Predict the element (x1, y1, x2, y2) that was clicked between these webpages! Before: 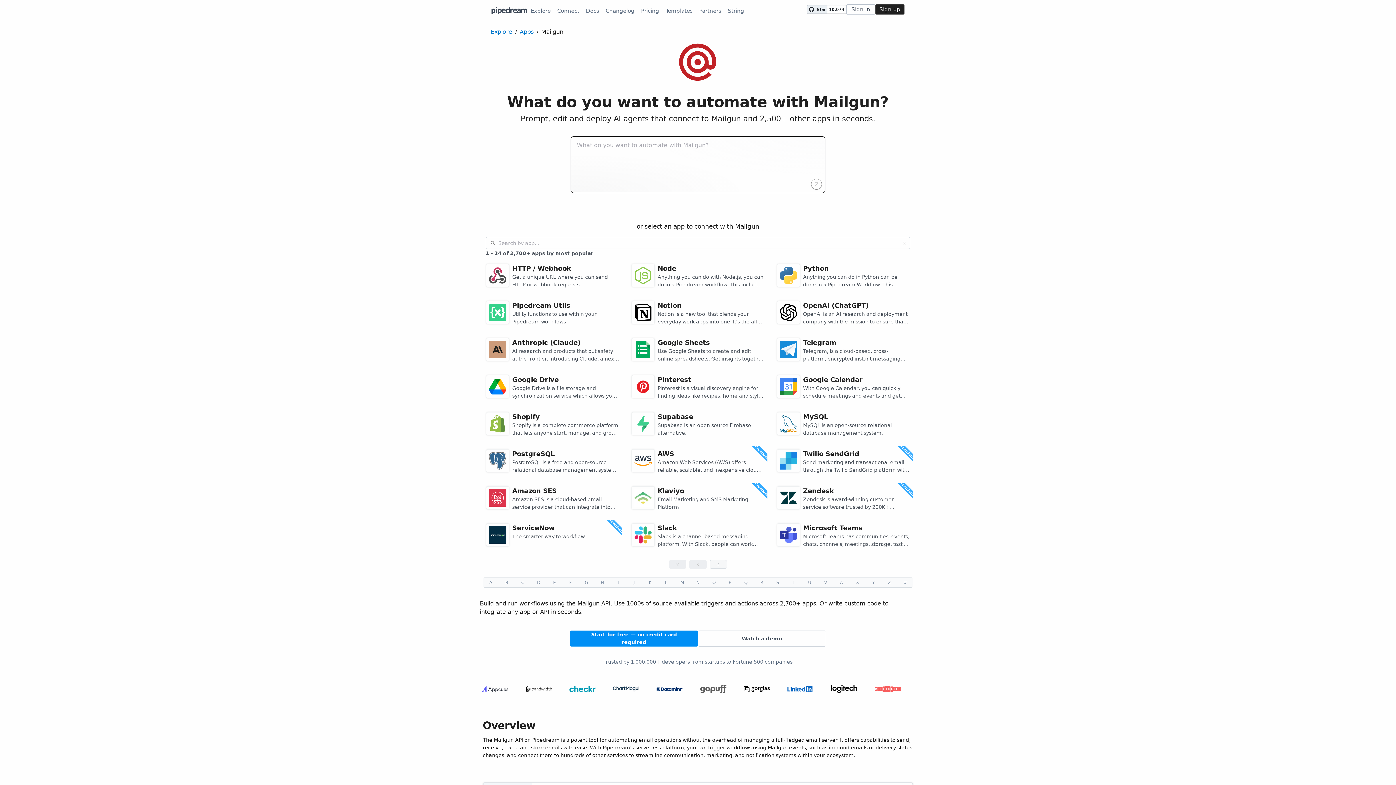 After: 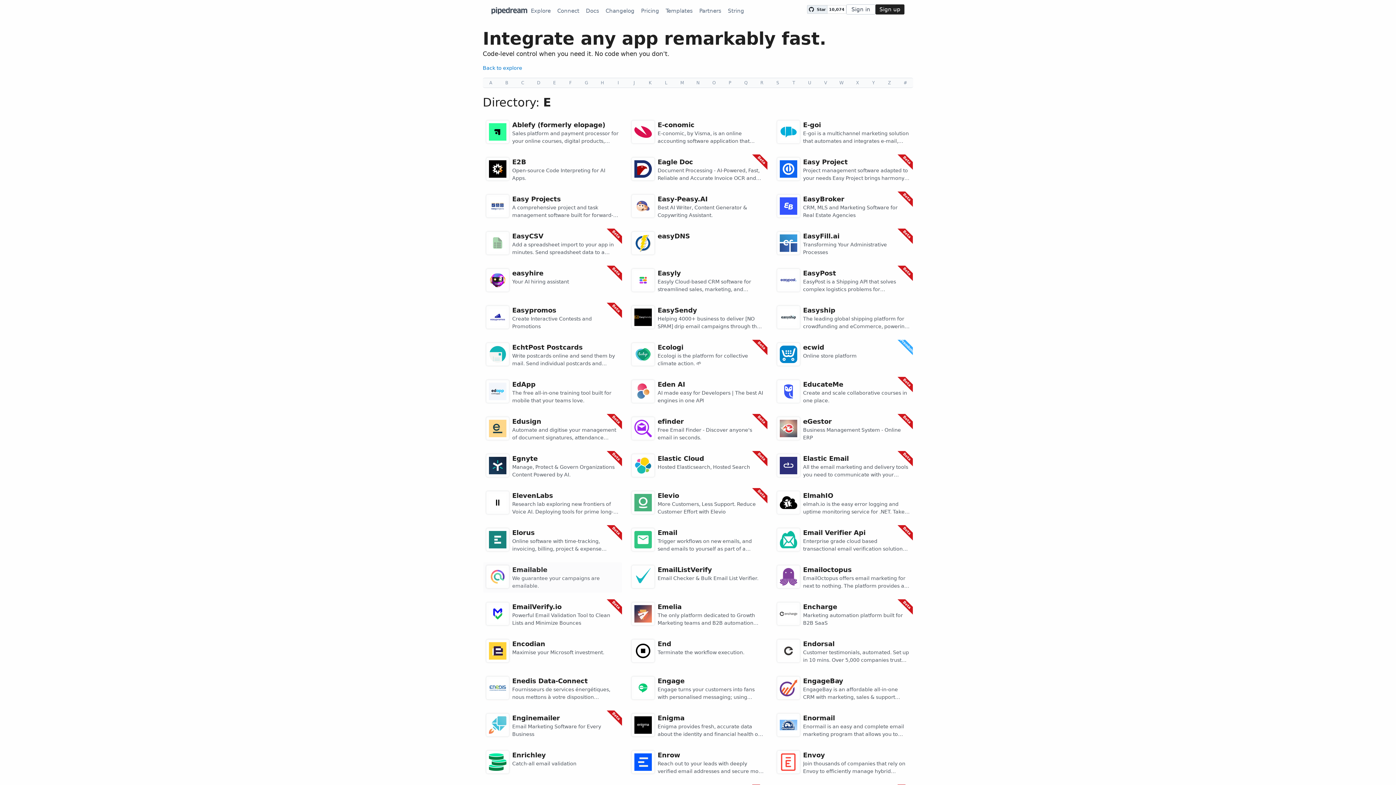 Action: bbox: (546, 578, 562, 587) label: E